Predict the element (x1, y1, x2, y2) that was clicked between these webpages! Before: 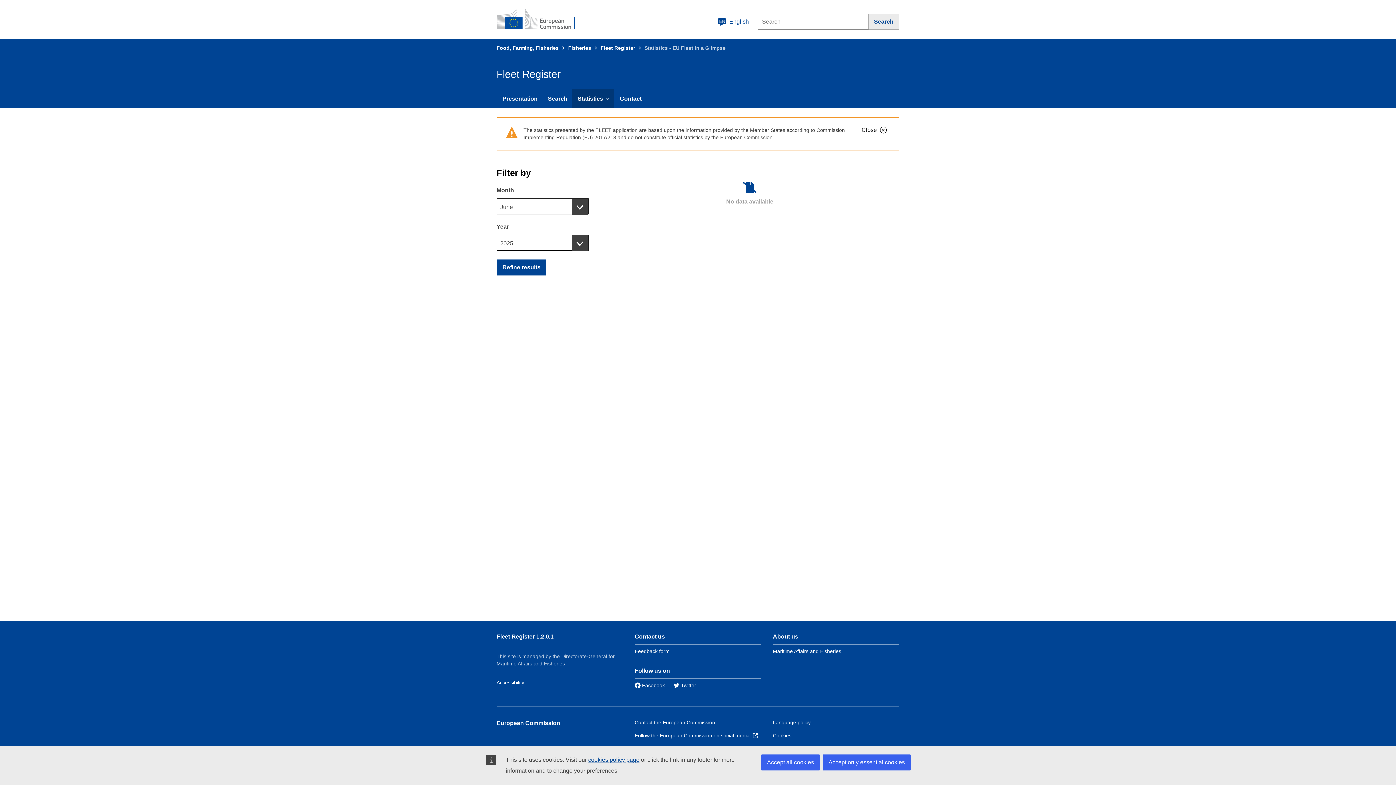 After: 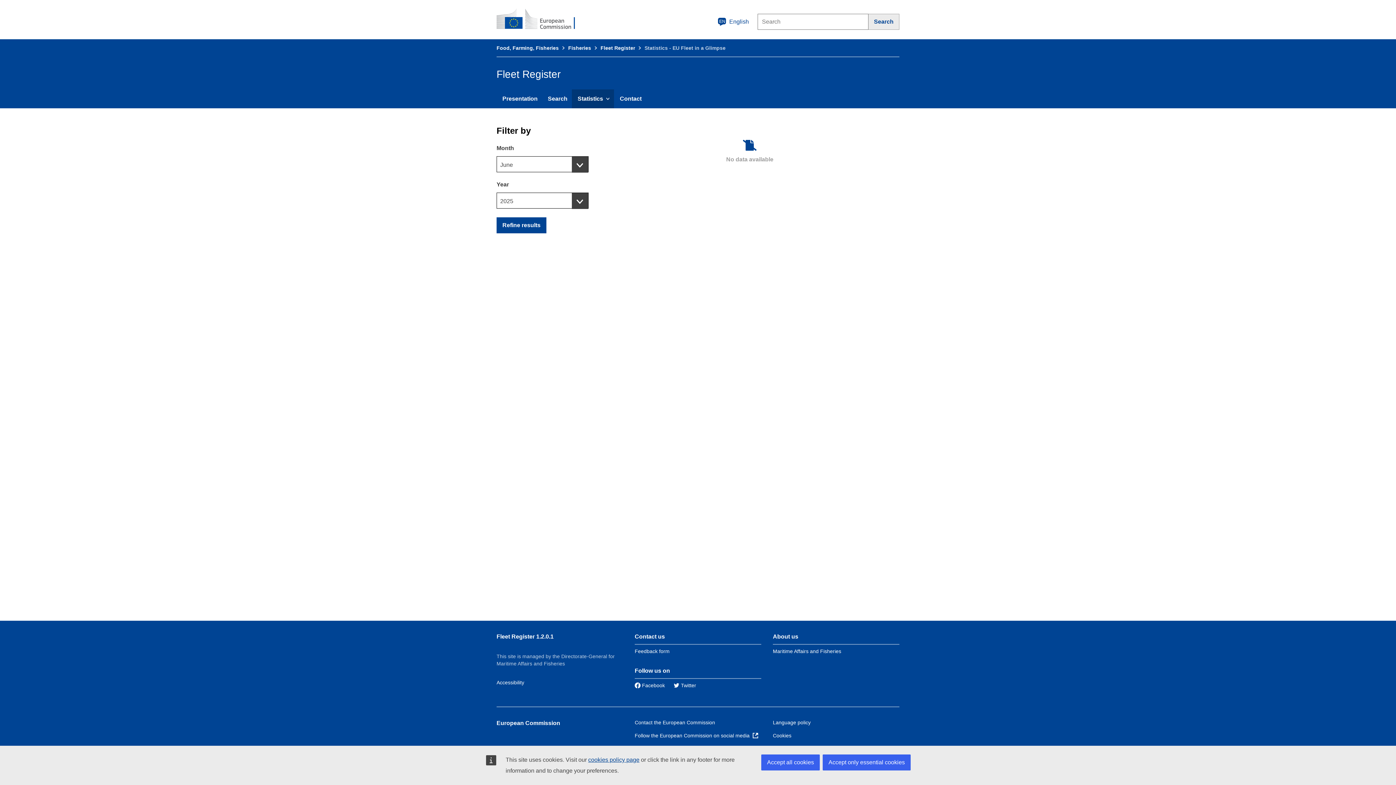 Action: bbox: (856, 122, 893, 138) label: Close